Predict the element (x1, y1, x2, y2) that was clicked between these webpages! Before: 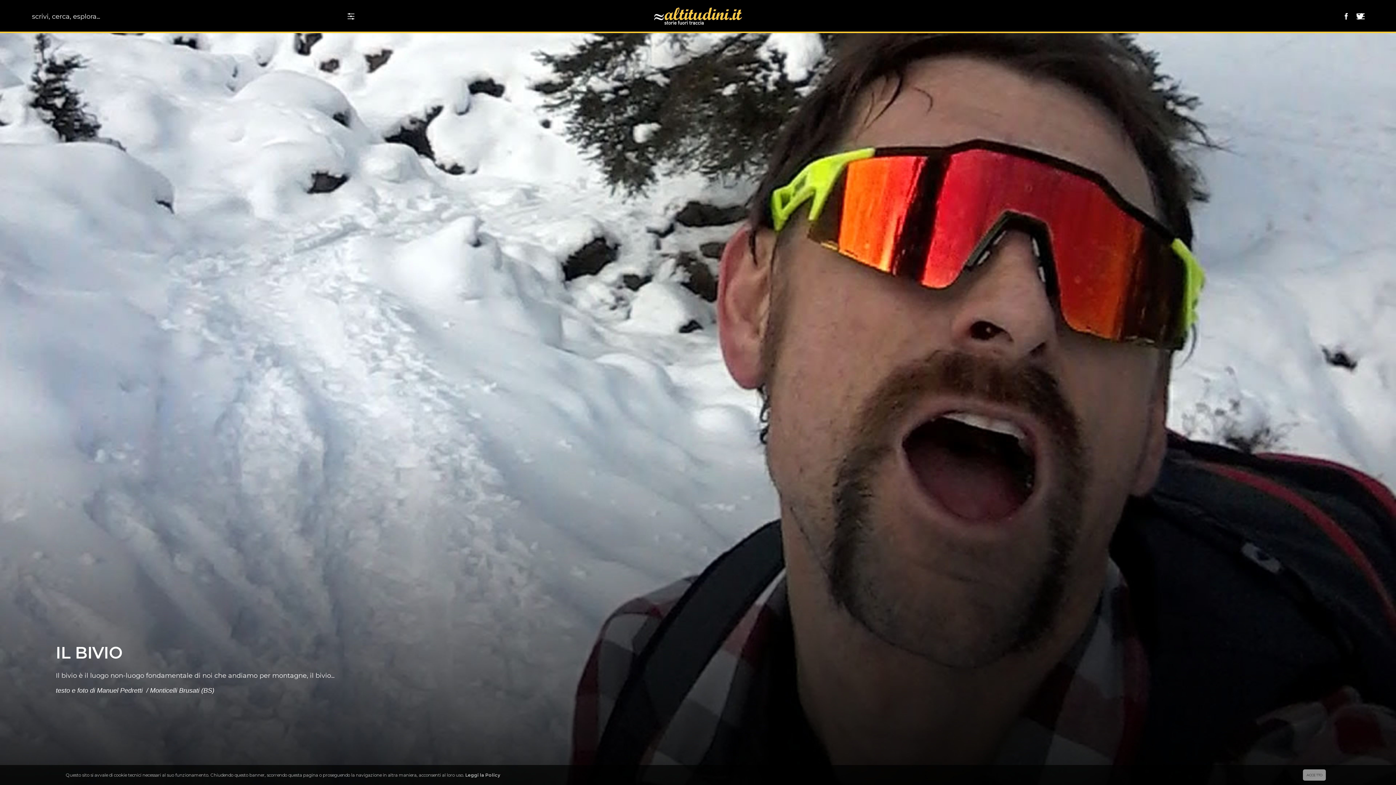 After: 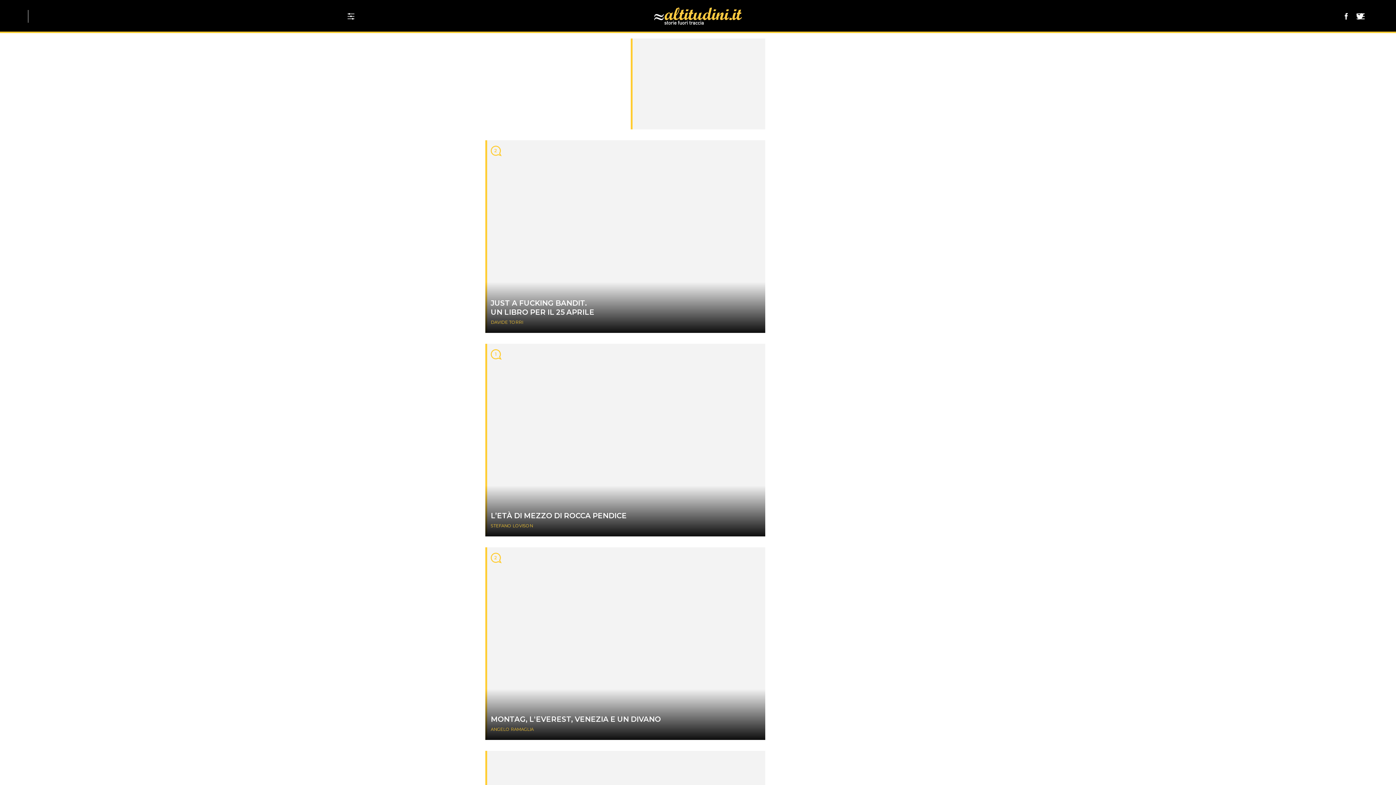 Action: bbox: (636, 6, 759, 24)